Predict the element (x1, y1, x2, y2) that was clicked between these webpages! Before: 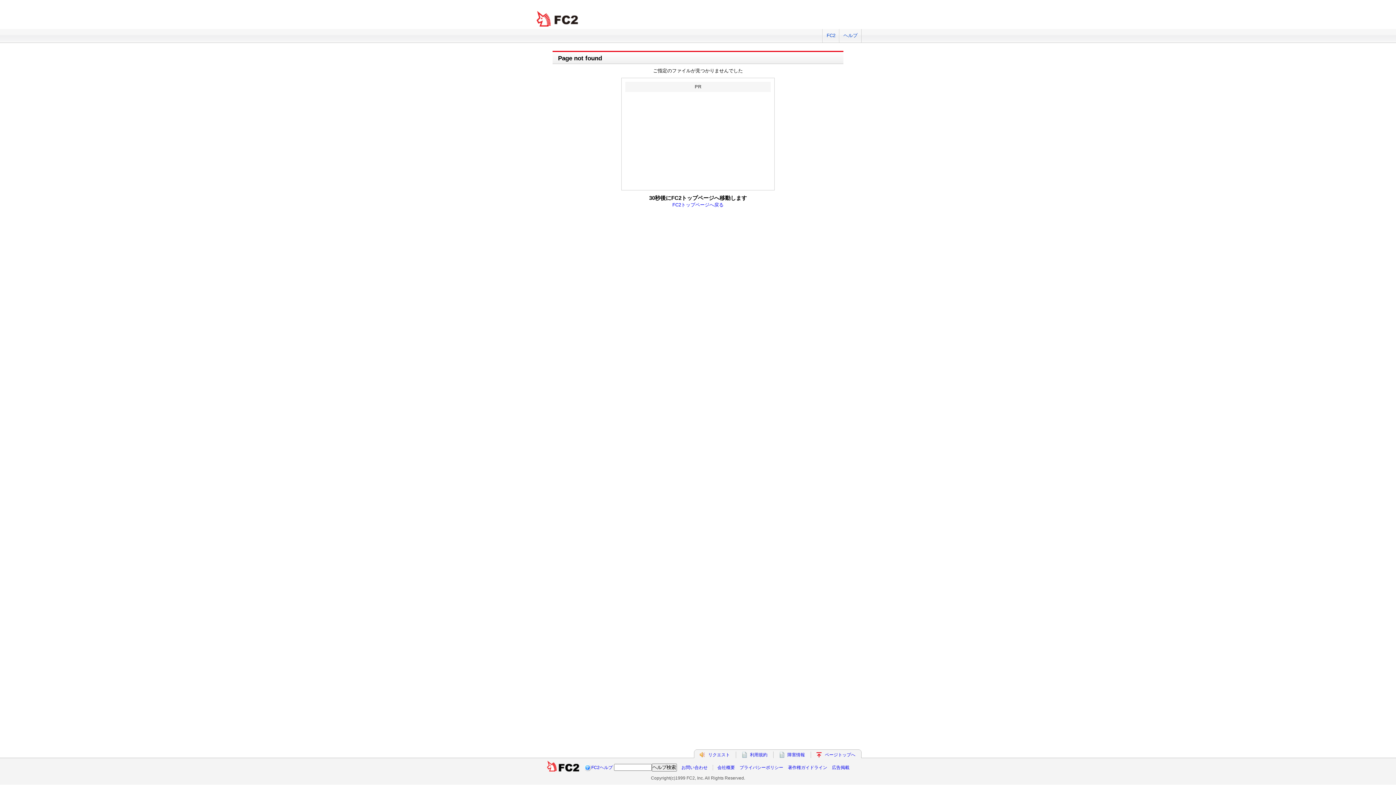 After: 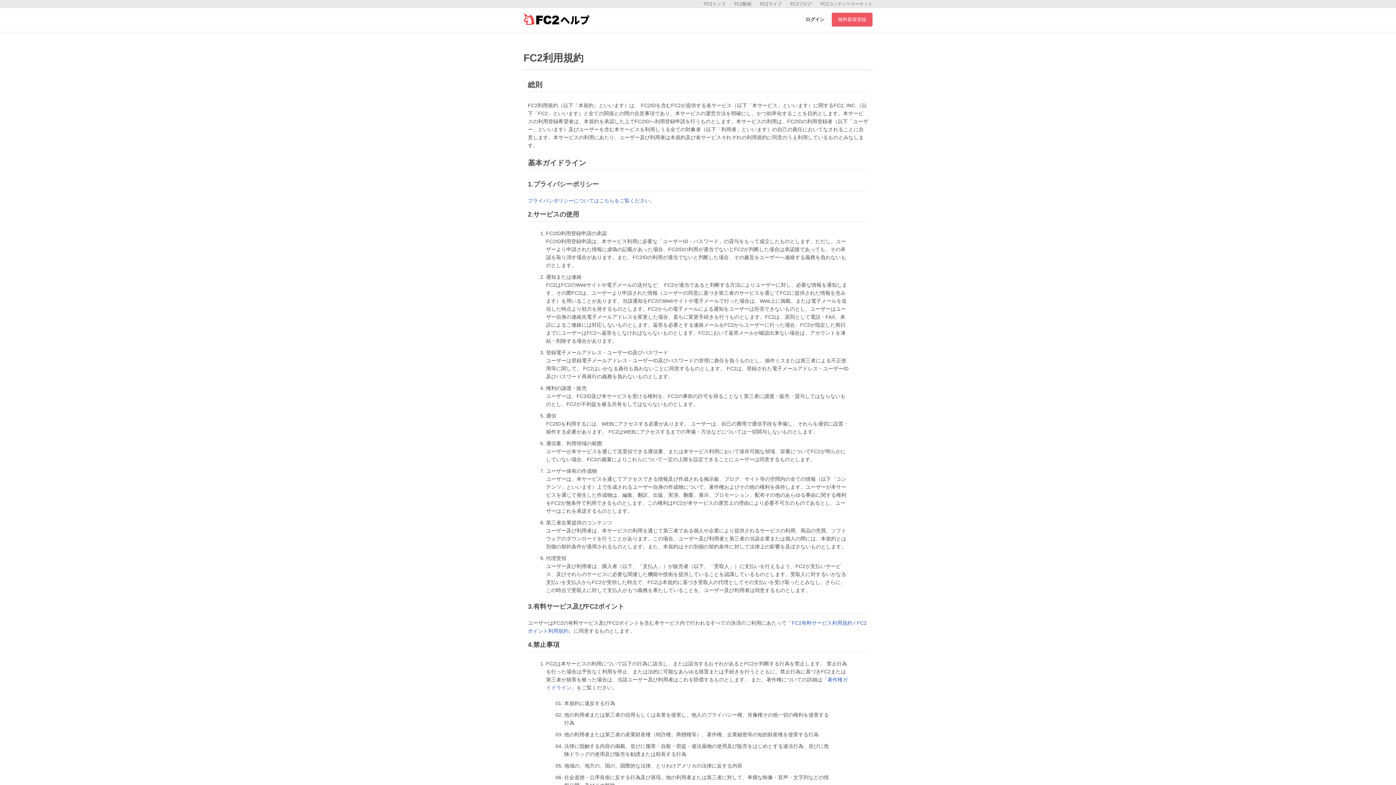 Action: label: 利用規約 bbox: (750, 752, 767, 757)